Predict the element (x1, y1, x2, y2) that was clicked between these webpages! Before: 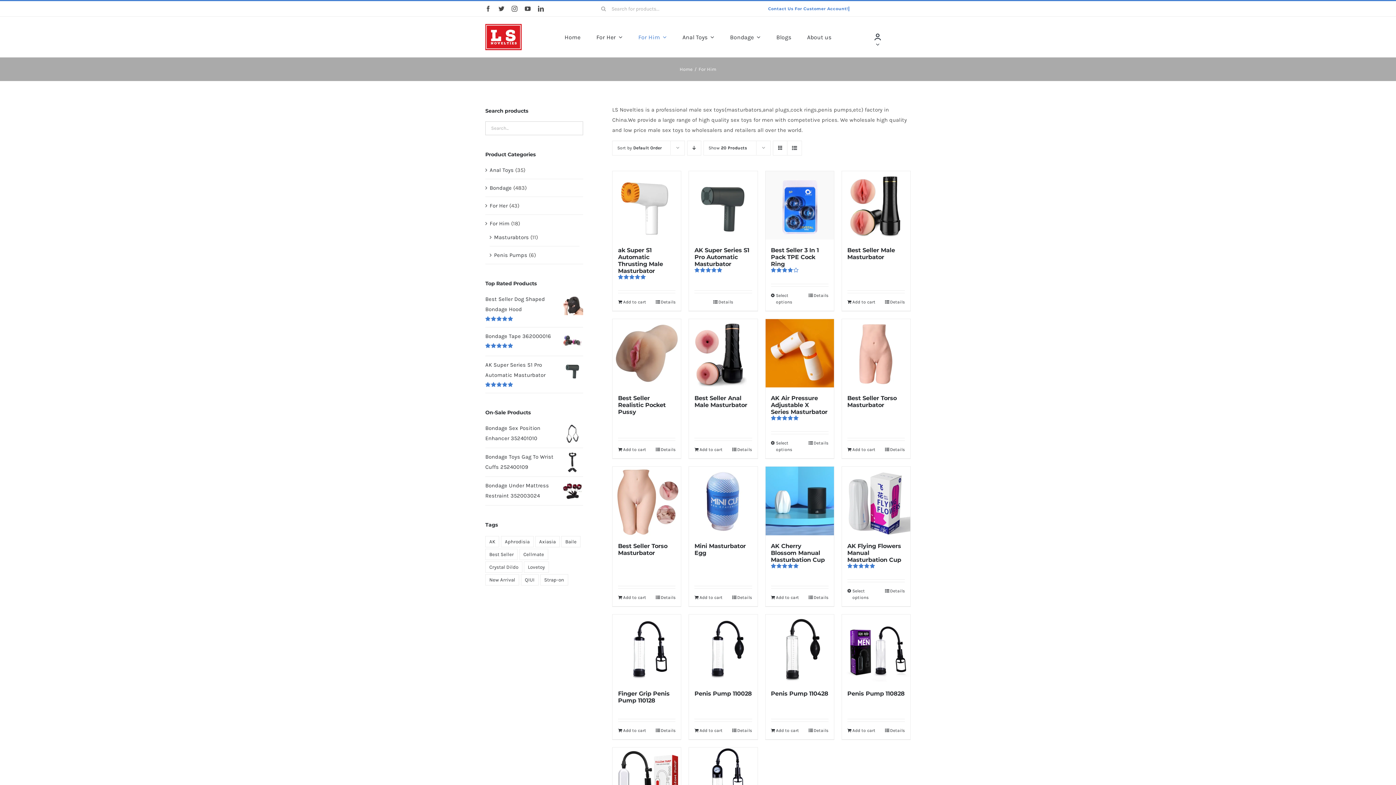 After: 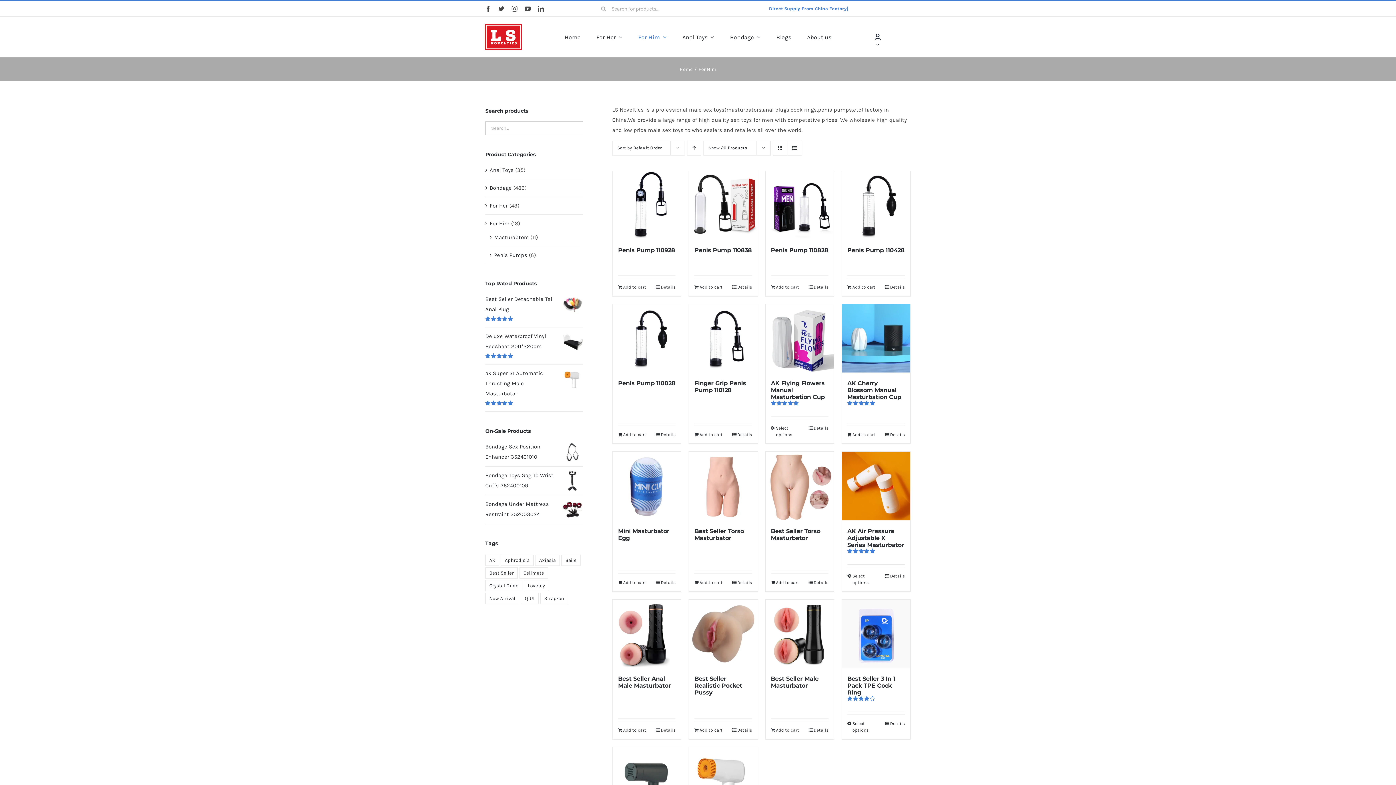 Action: bbox: (687, 140, 701, 155) label: Descending order